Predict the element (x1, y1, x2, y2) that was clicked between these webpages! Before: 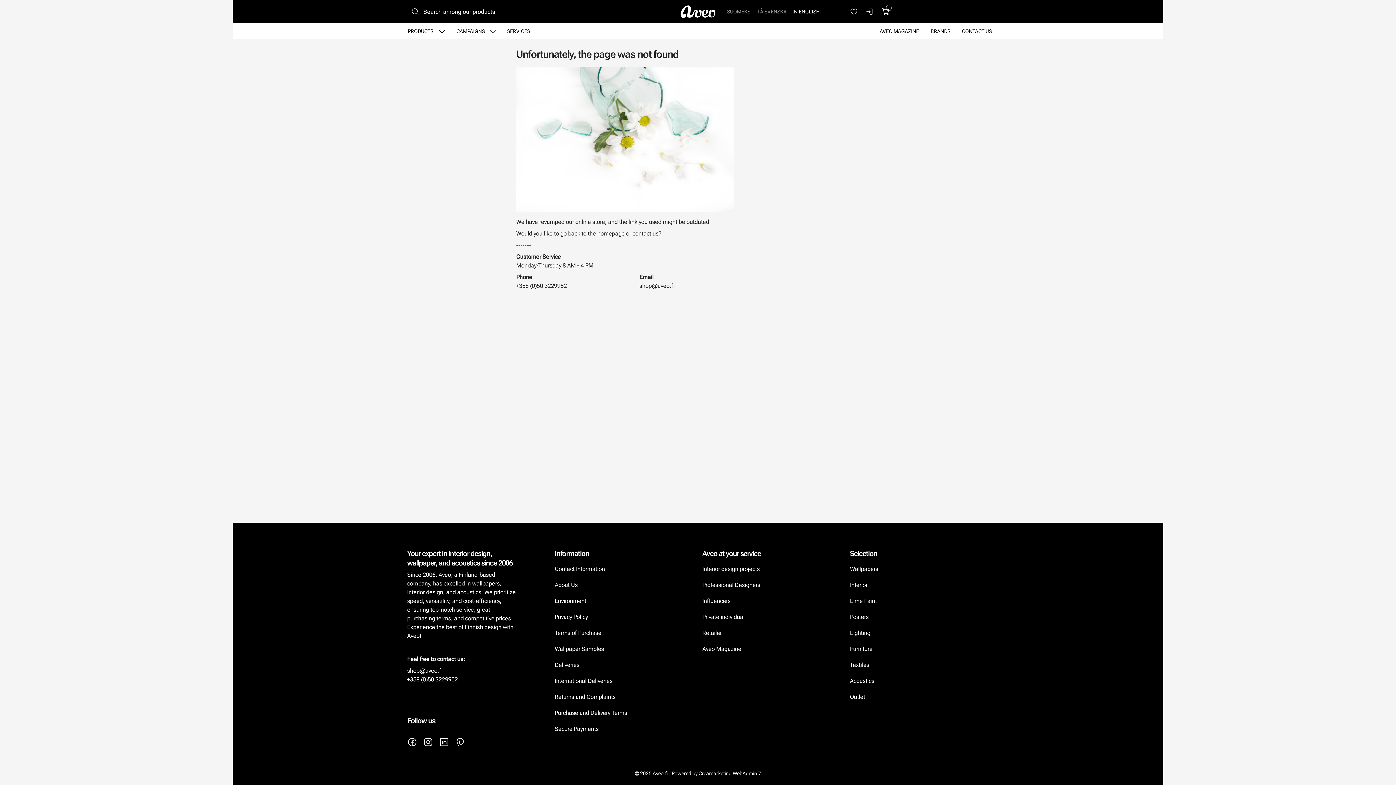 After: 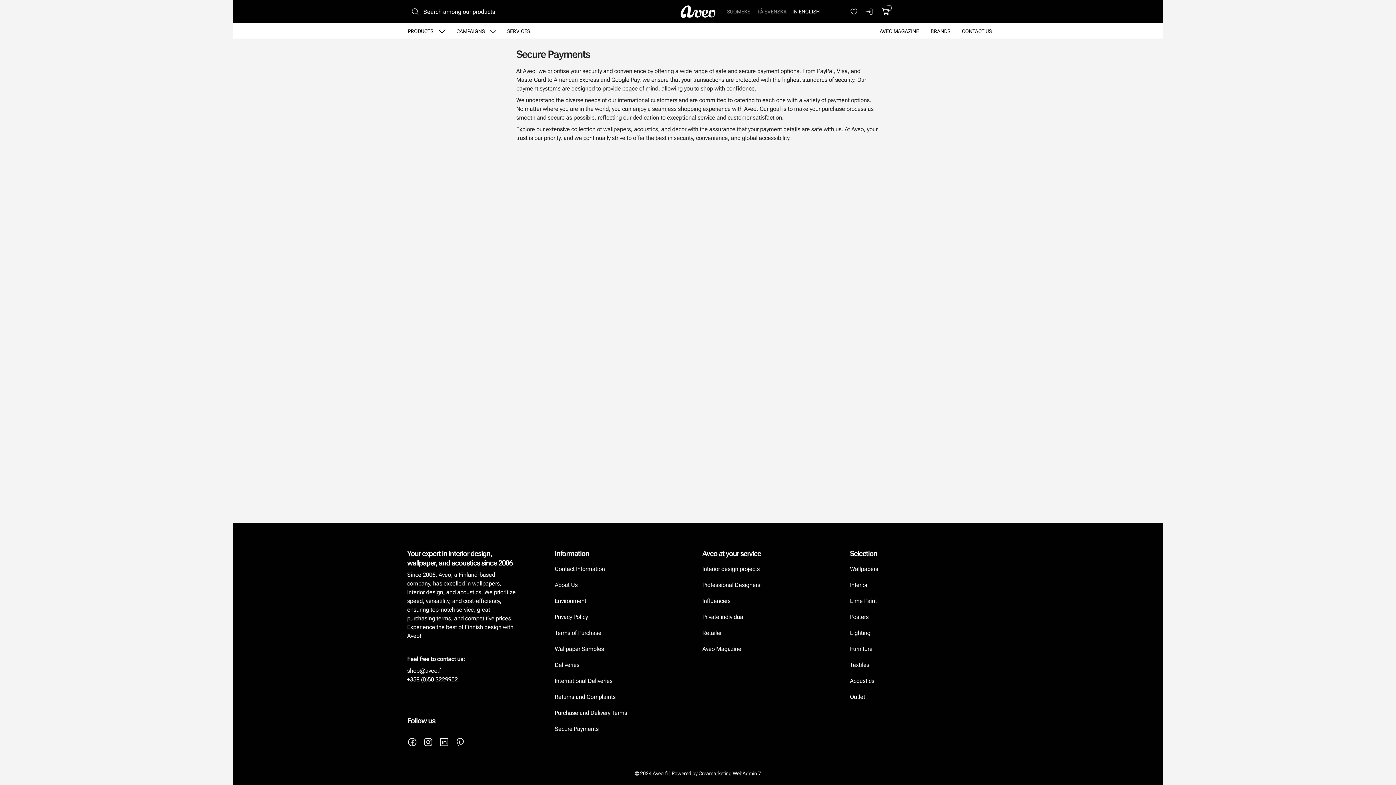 Action: label: Secure Payments bbox: (554, 721, 598, 737)